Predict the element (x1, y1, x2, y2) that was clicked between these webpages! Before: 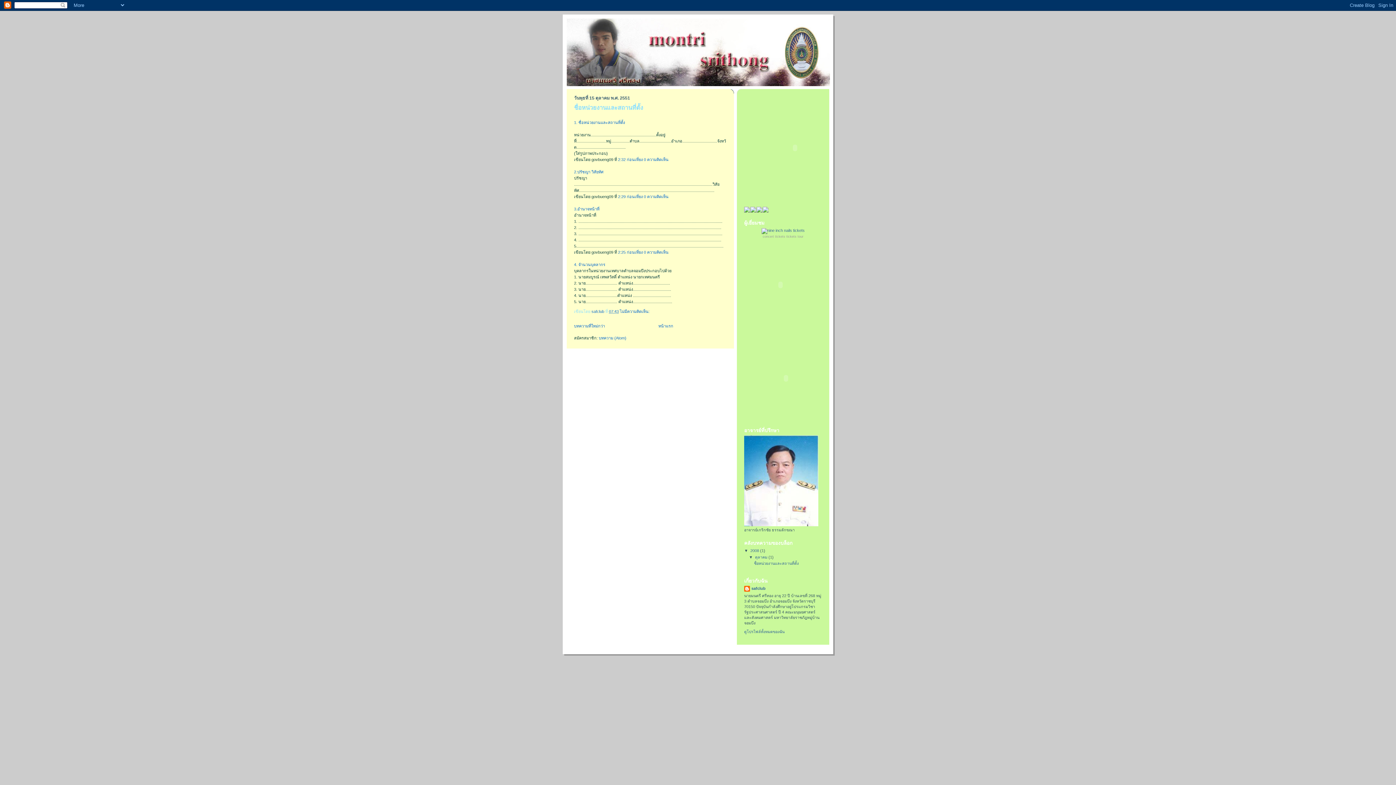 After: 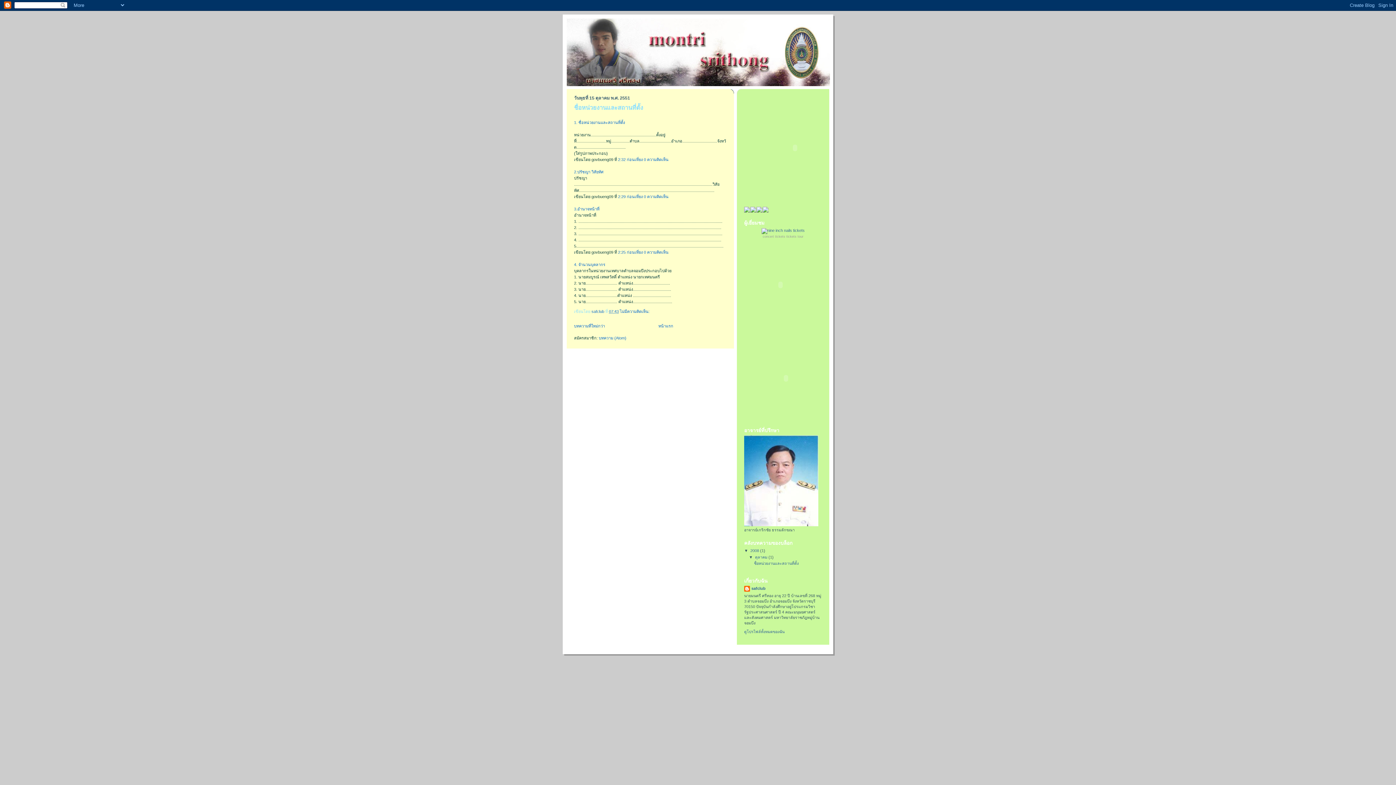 Action: bbox: (755, 555, 768, 559) label: ตุลาคม 